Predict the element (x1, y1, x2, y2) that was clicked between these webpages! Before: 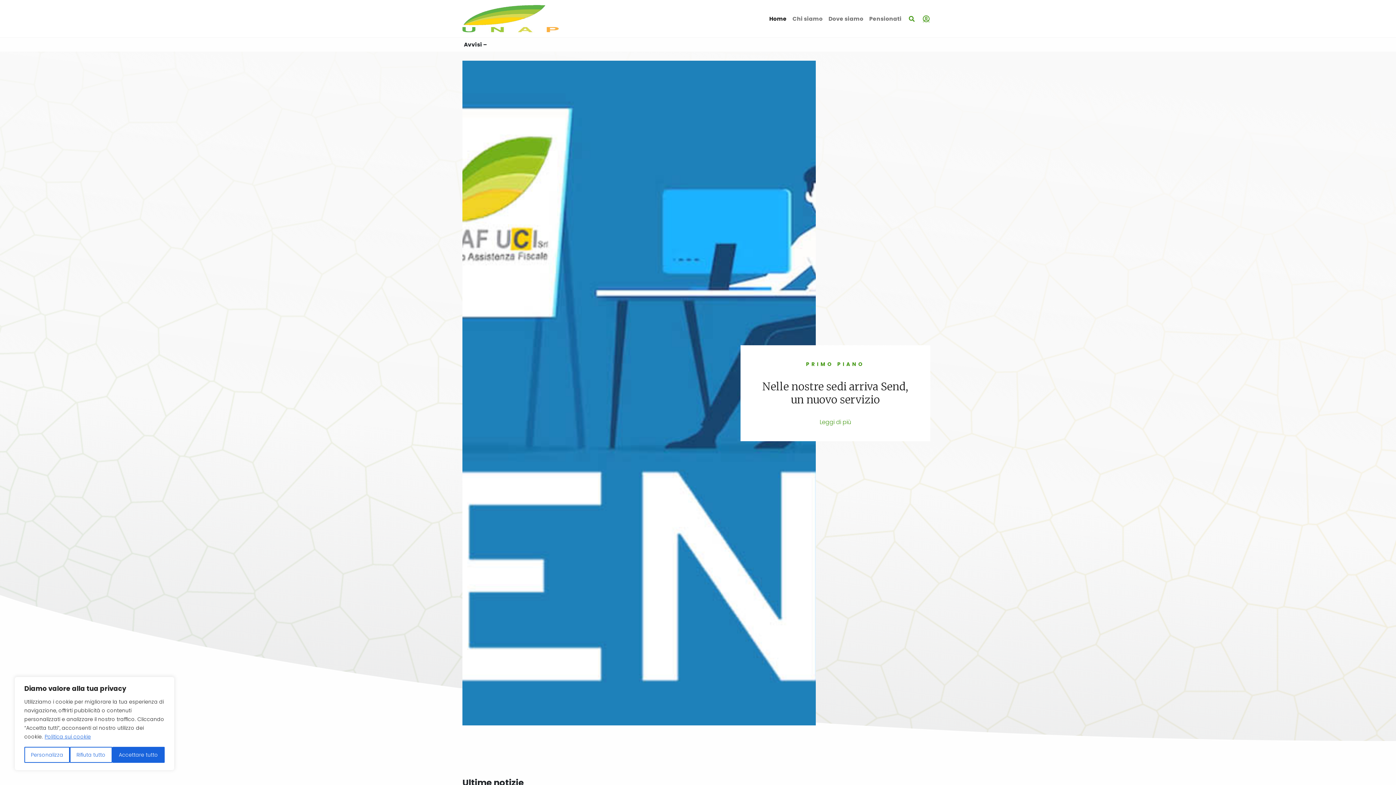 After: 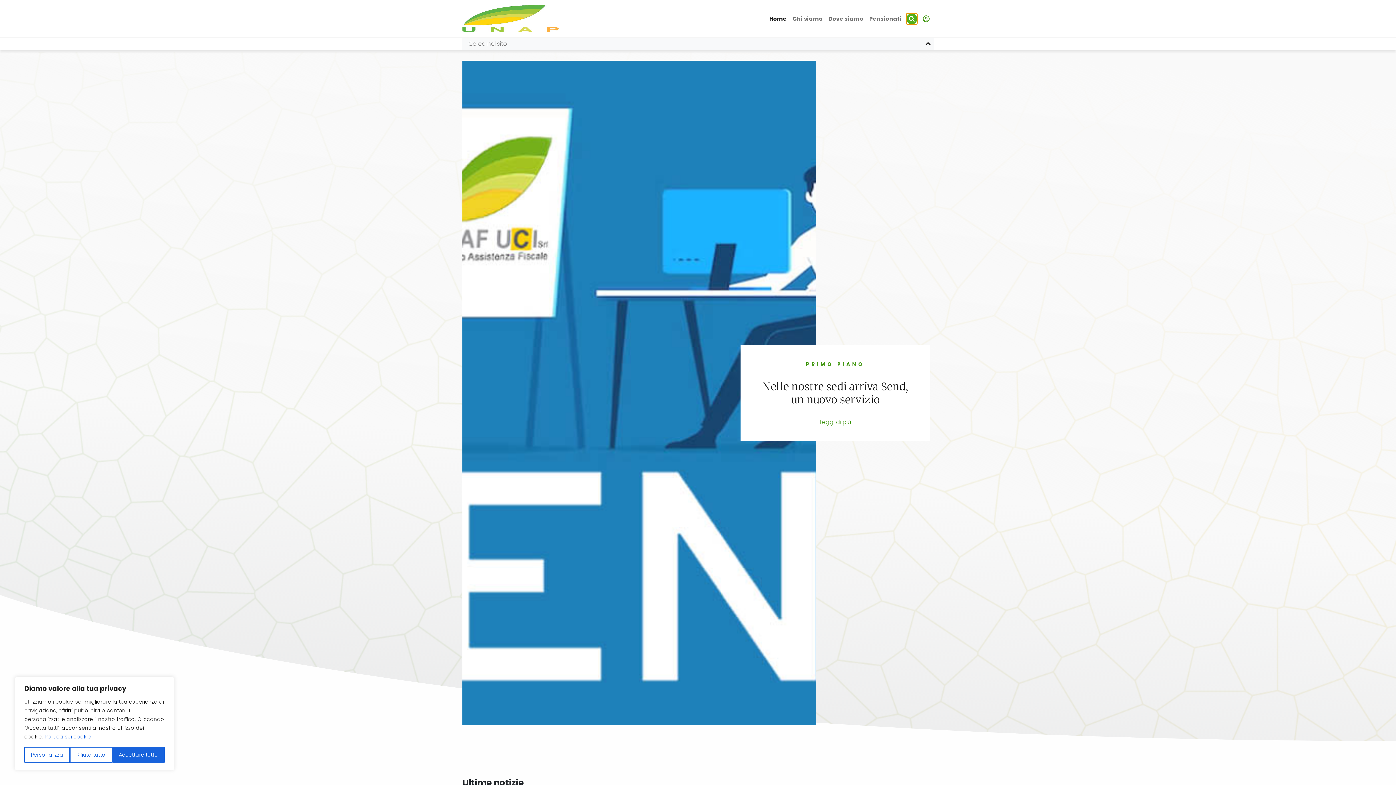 Action: bbox: (906, 13, 917, 24)